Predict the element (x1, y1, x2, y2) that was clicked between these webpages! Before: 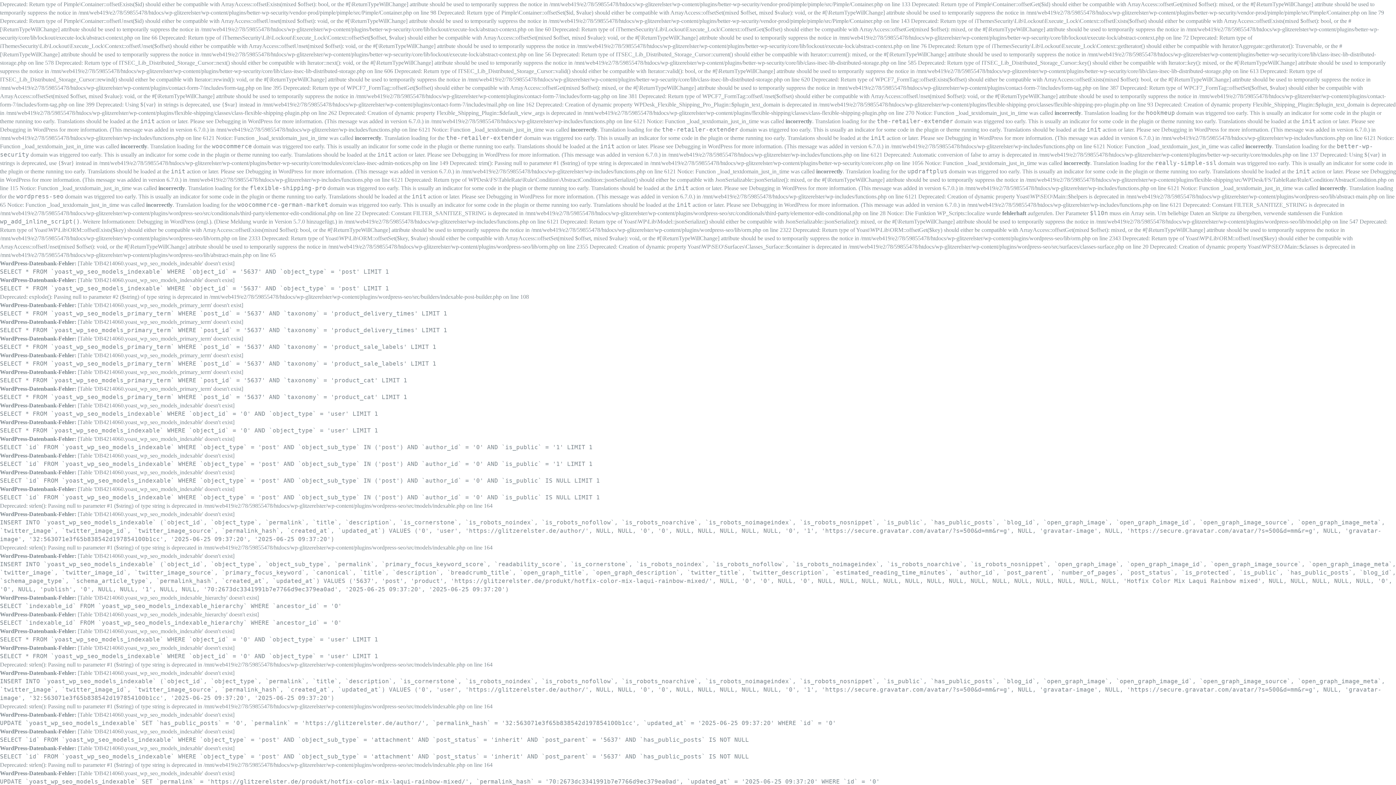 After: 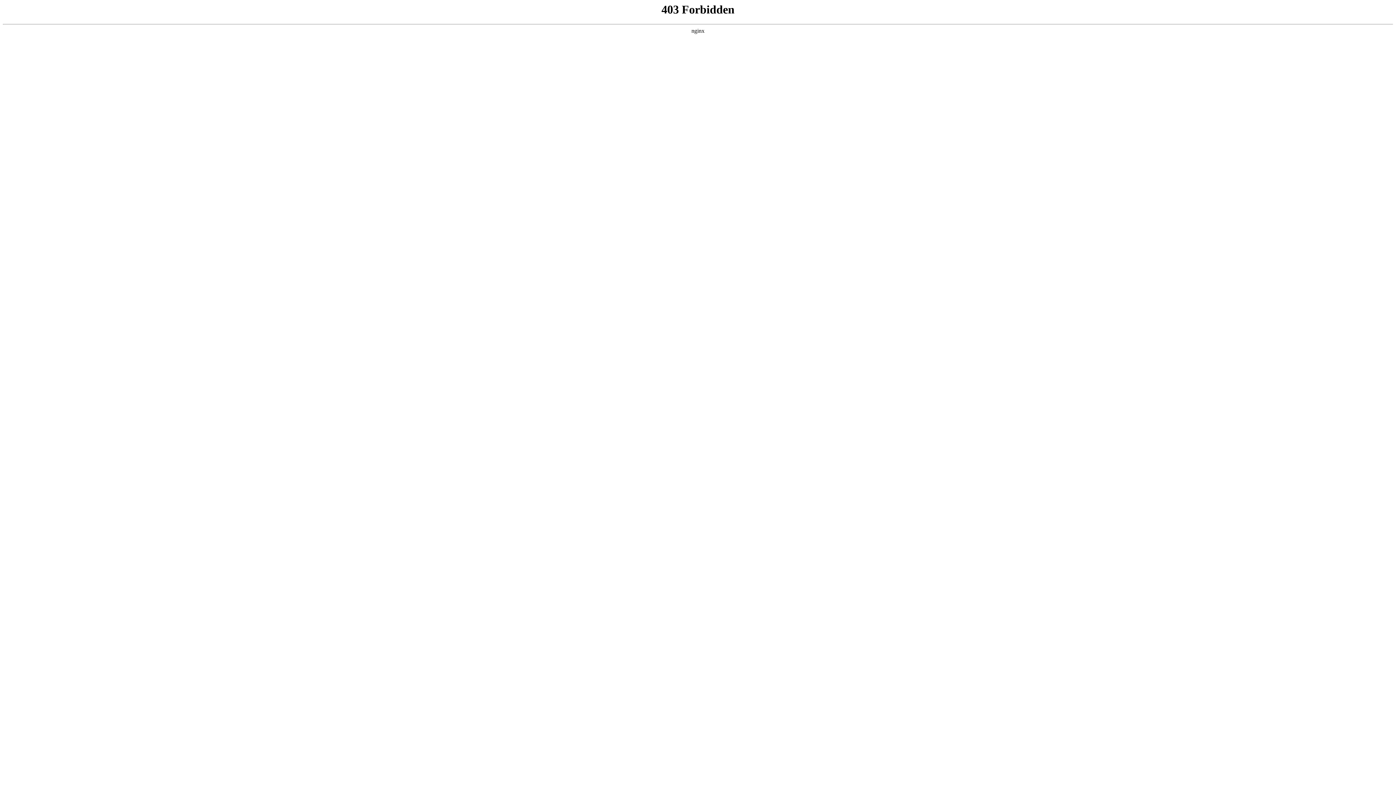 Action: label: Debugging in WordPress bbox: (486, 193, 544, 199)